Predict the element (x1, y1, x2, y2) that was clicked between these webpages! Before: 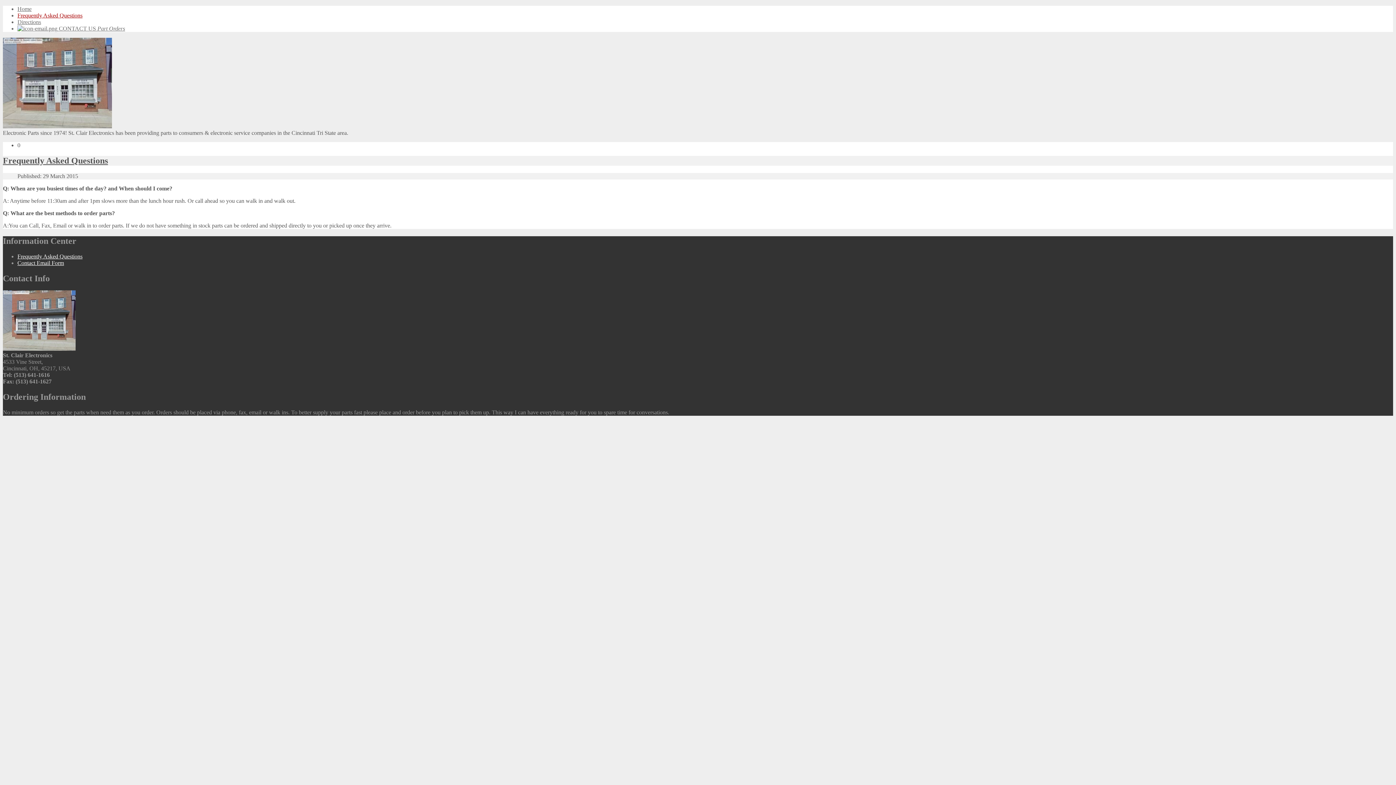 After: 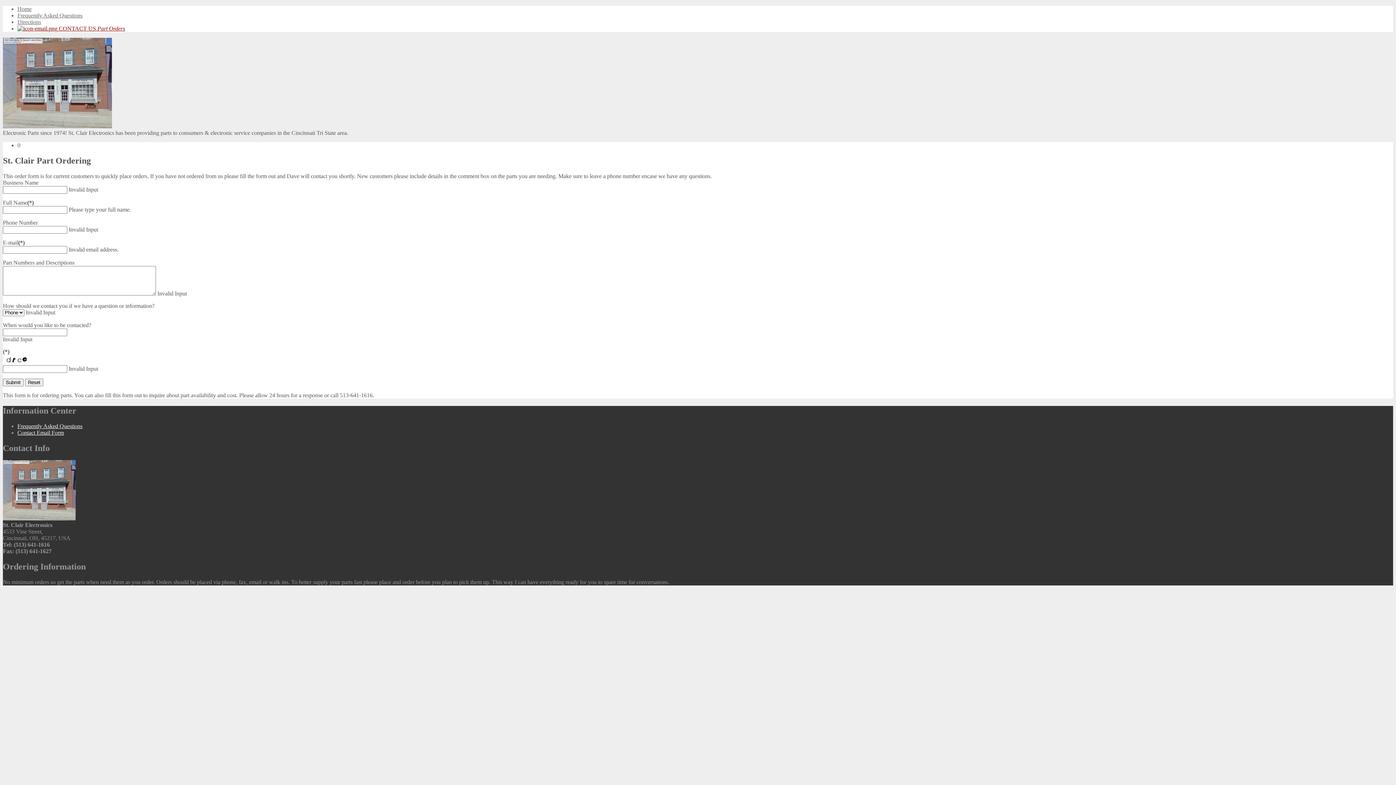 Action: label: Contact Email Form bbox: (17, 259, 64, 266)